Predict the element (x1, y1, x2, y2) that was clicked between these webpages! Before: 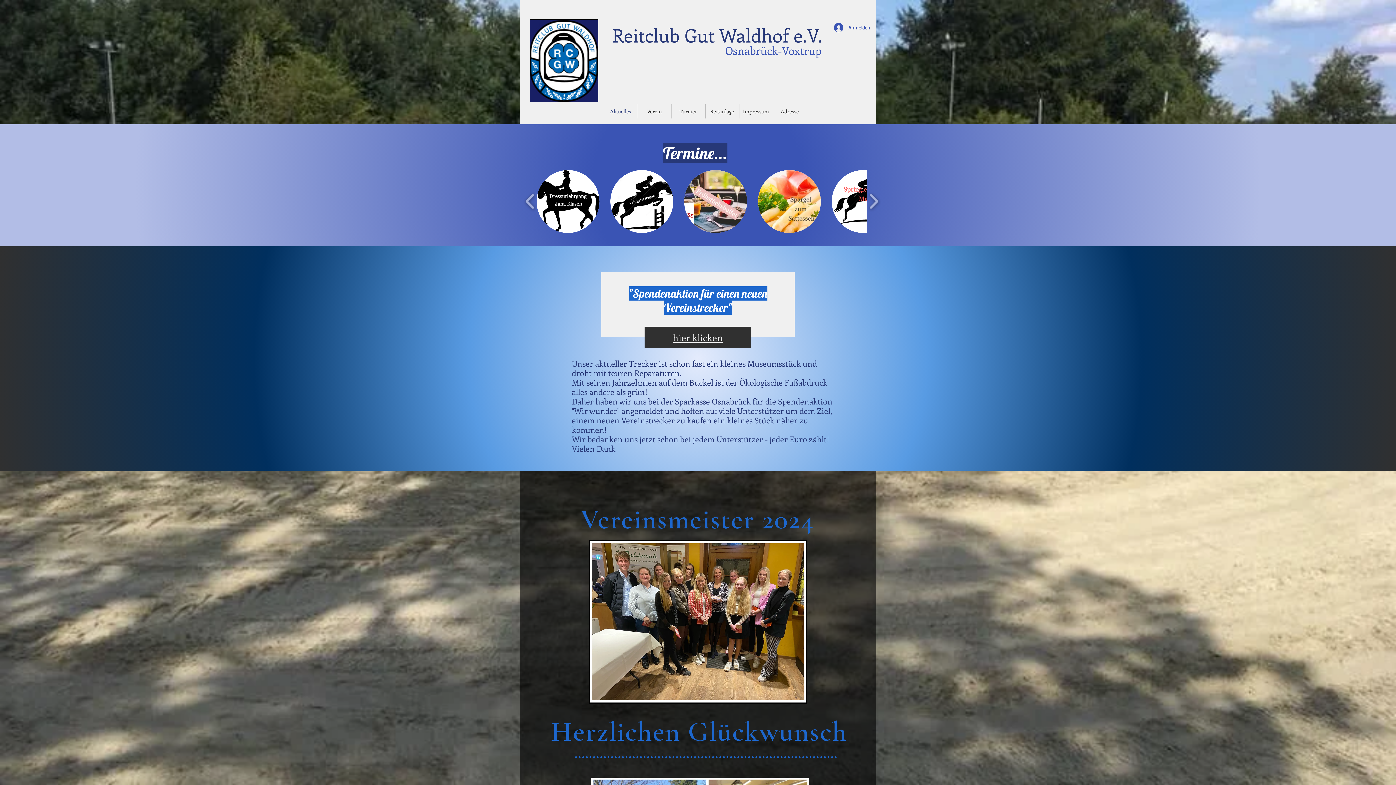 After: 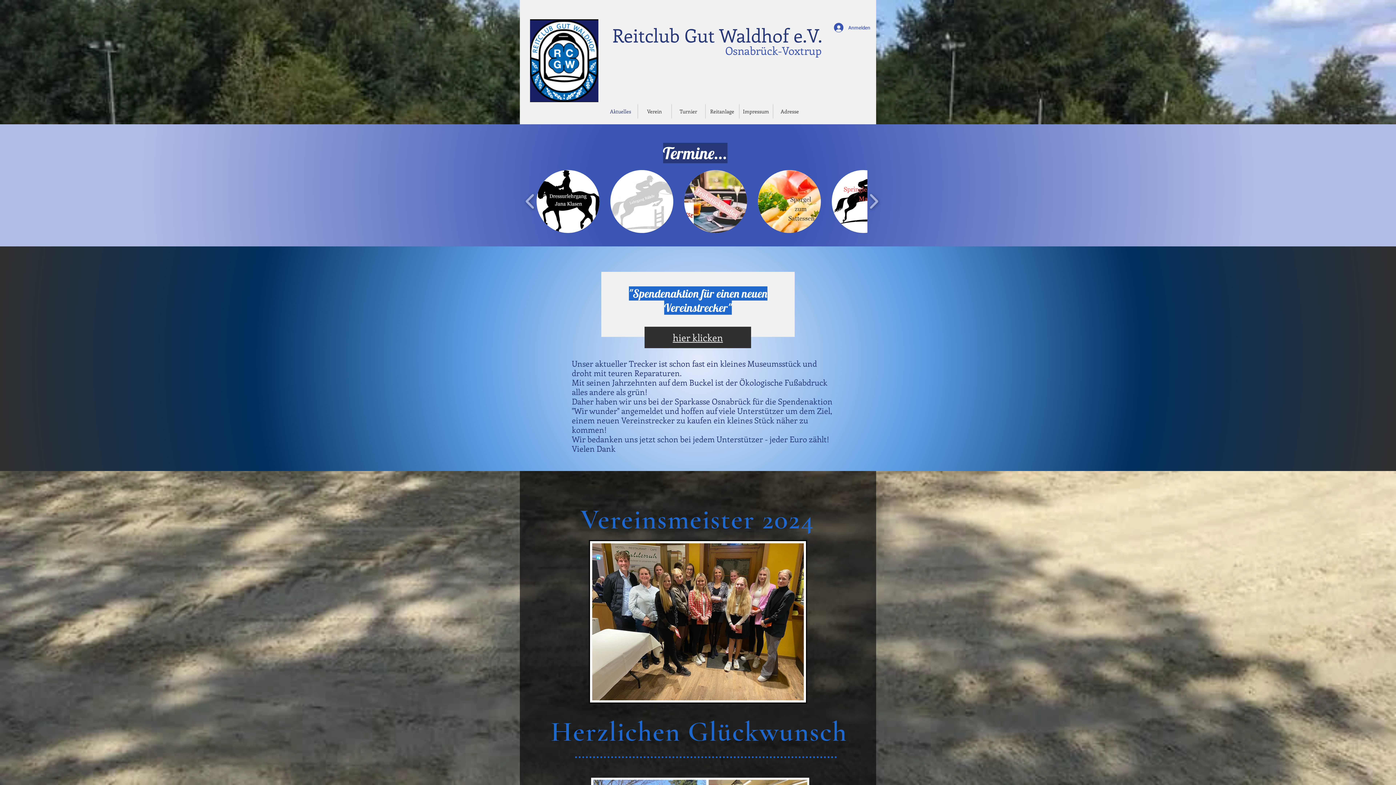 Action: label: springendes-pferd-60910553_edited bbox: (610, 170, 673, 233)